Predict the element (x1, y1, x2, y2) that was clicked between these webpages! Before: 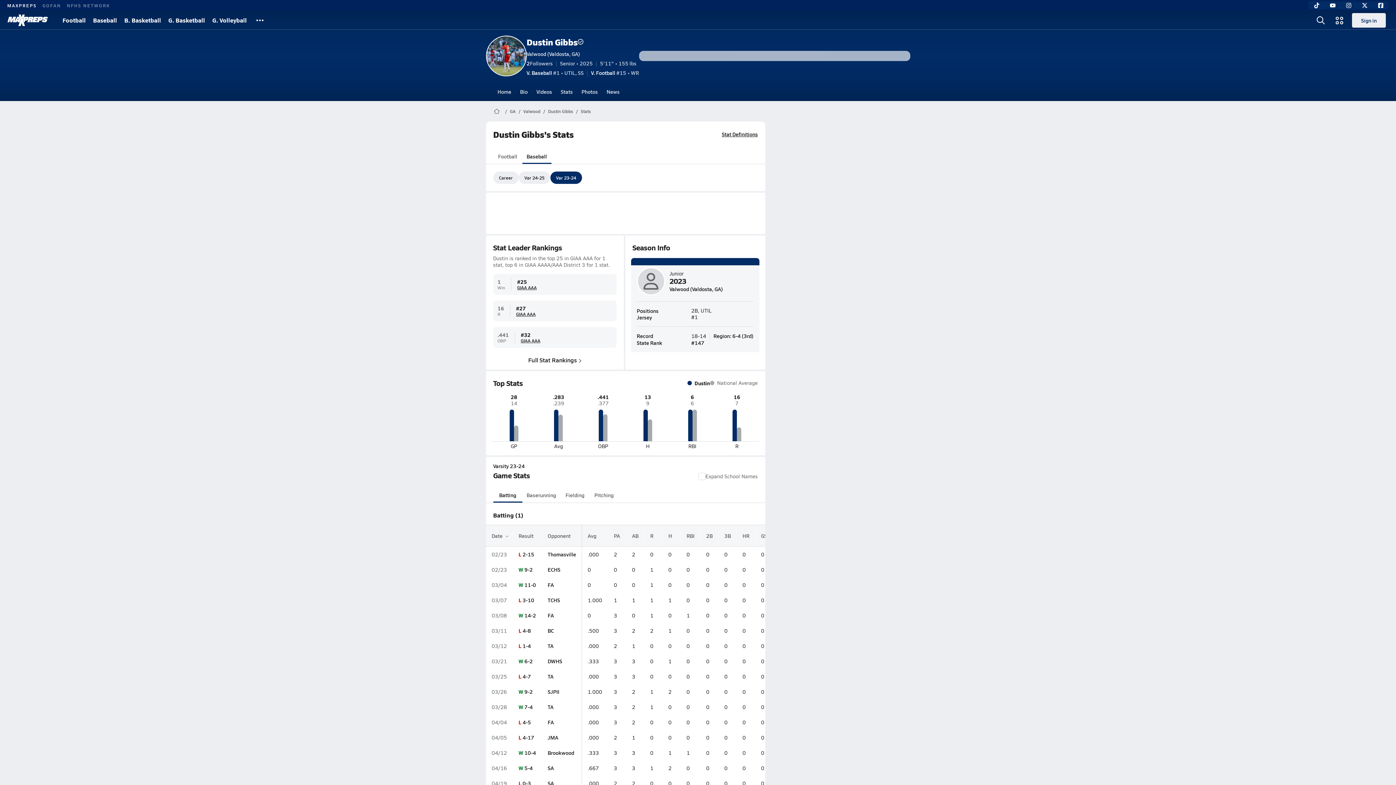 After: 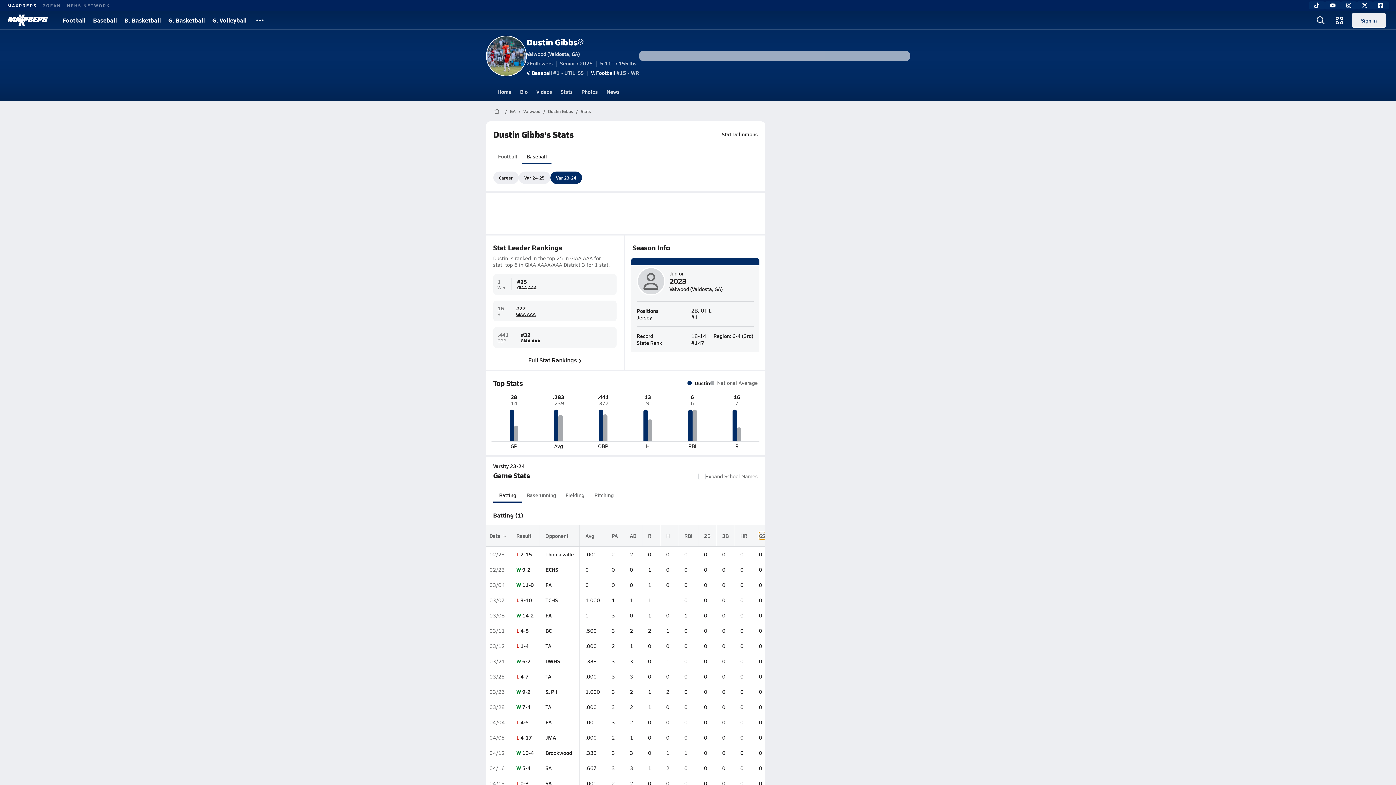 Action: bbox: (761, 532, 767, 539) label: GS